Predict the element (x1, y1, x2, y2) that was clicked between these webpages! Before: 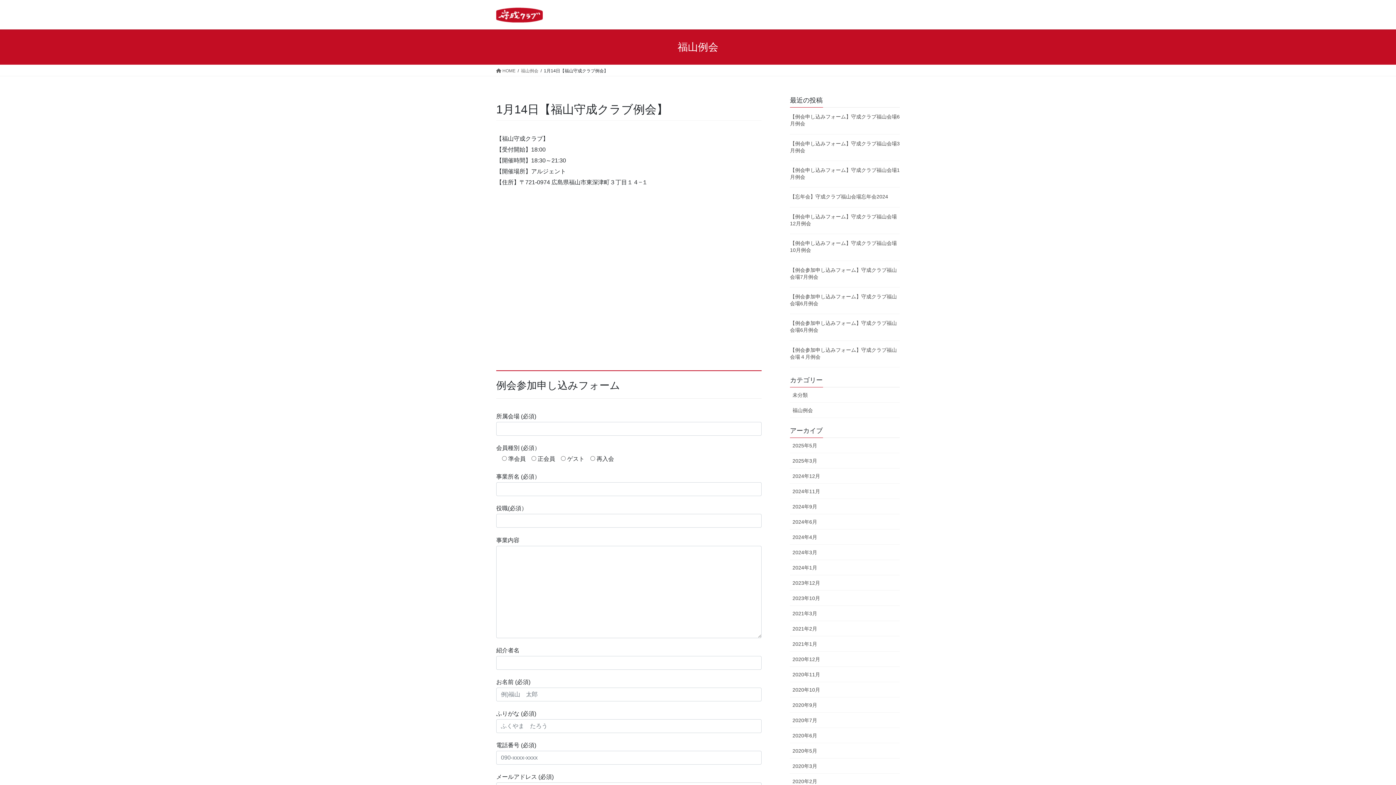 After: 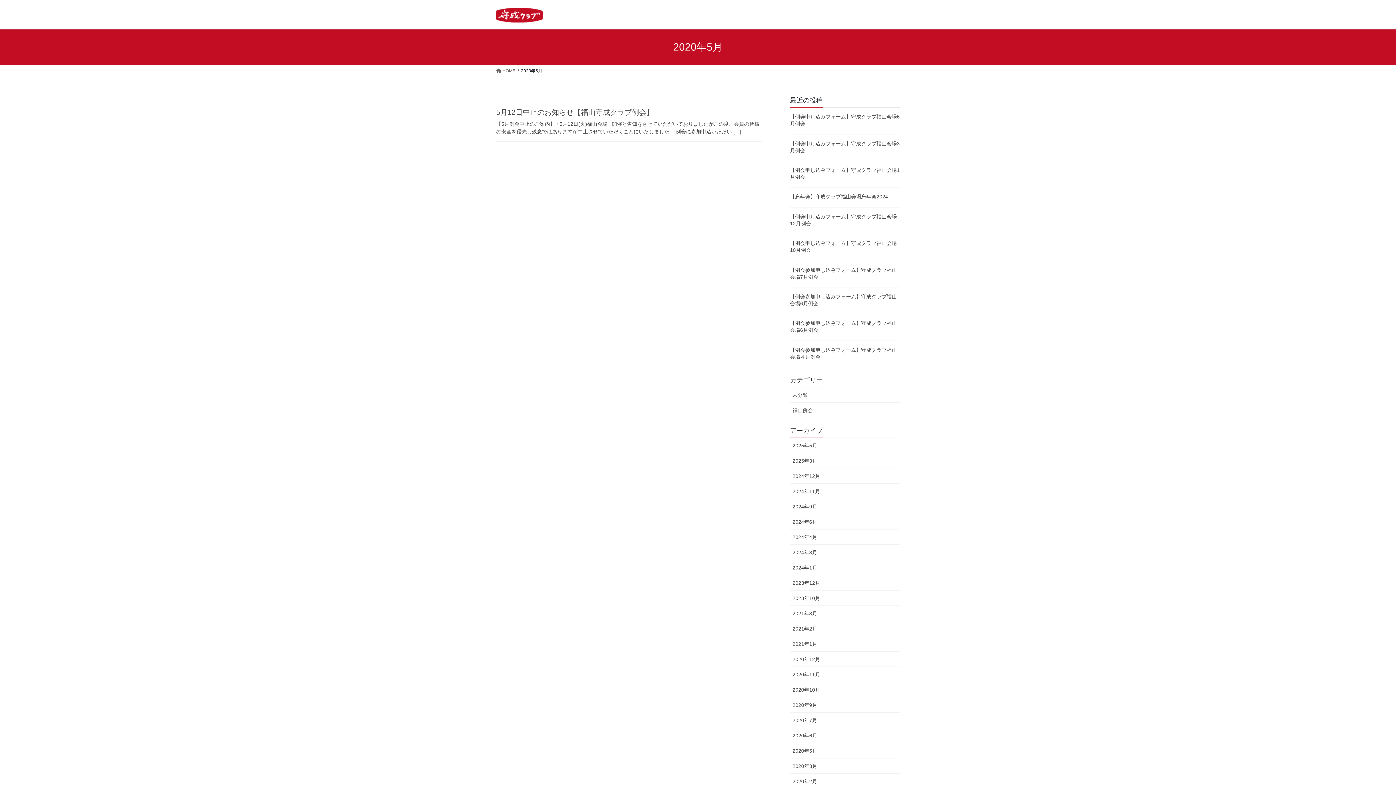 Action: label: 2020年5月 bbox: (790, 743, 900, 758)